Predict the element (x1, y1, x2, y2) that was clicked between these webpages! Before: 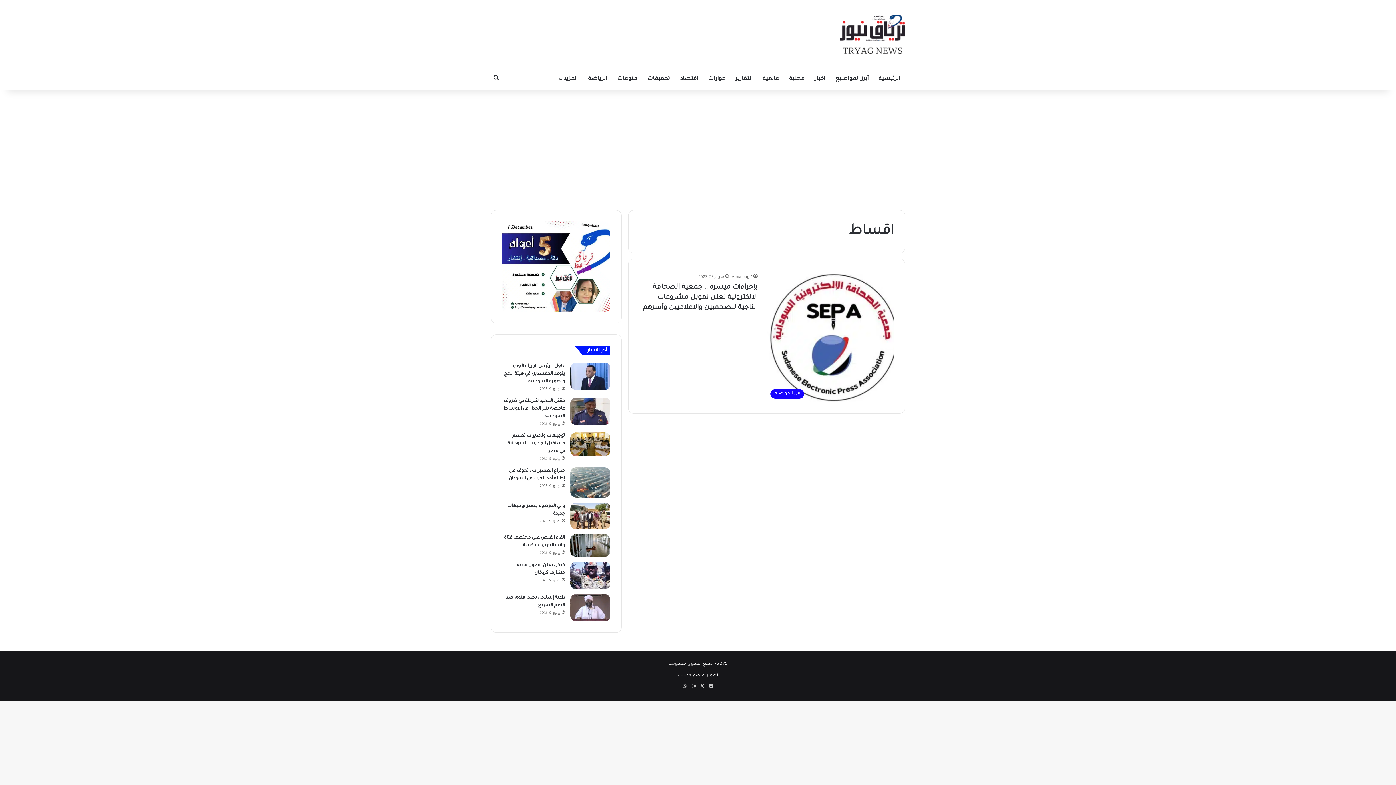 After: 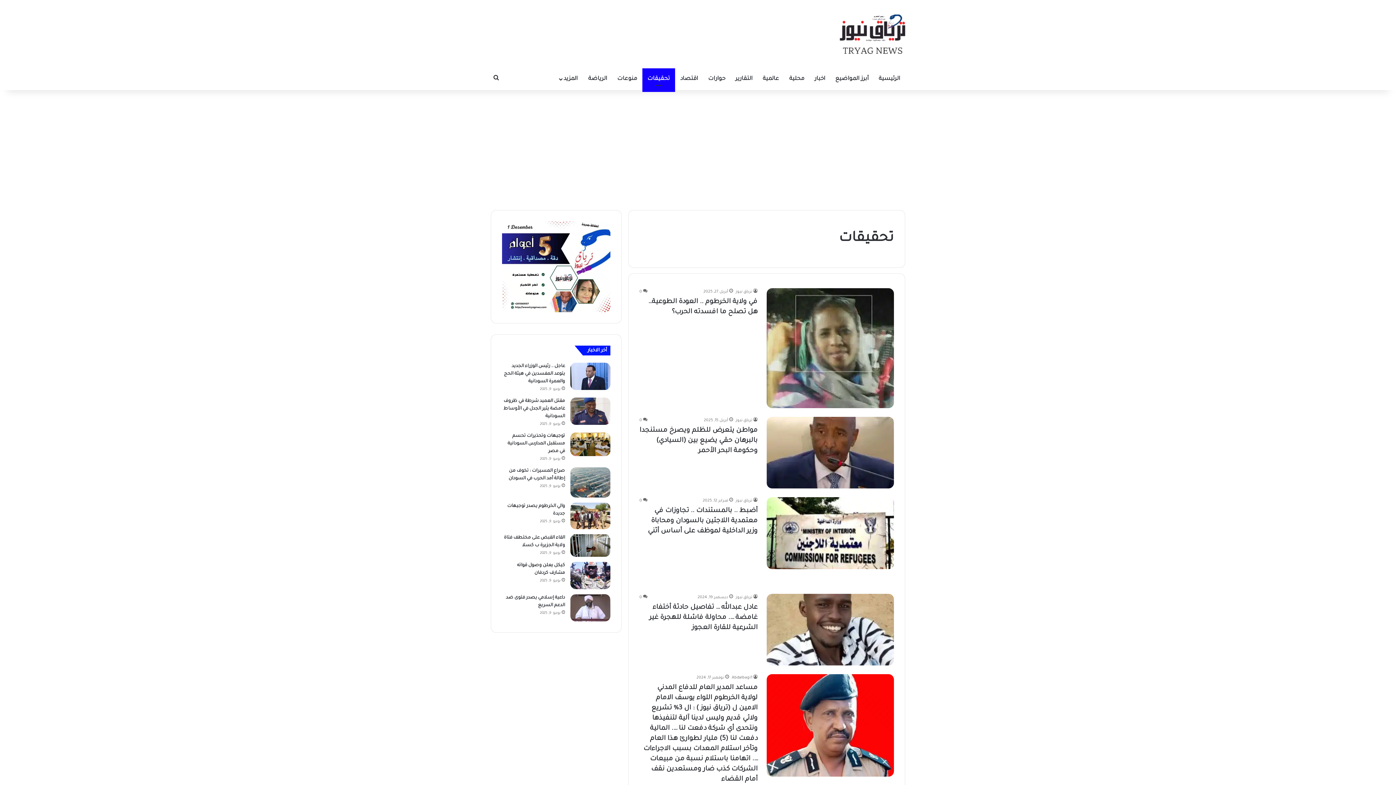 Action: label: تحقيقات bbox: (642, 68, 675, 90)